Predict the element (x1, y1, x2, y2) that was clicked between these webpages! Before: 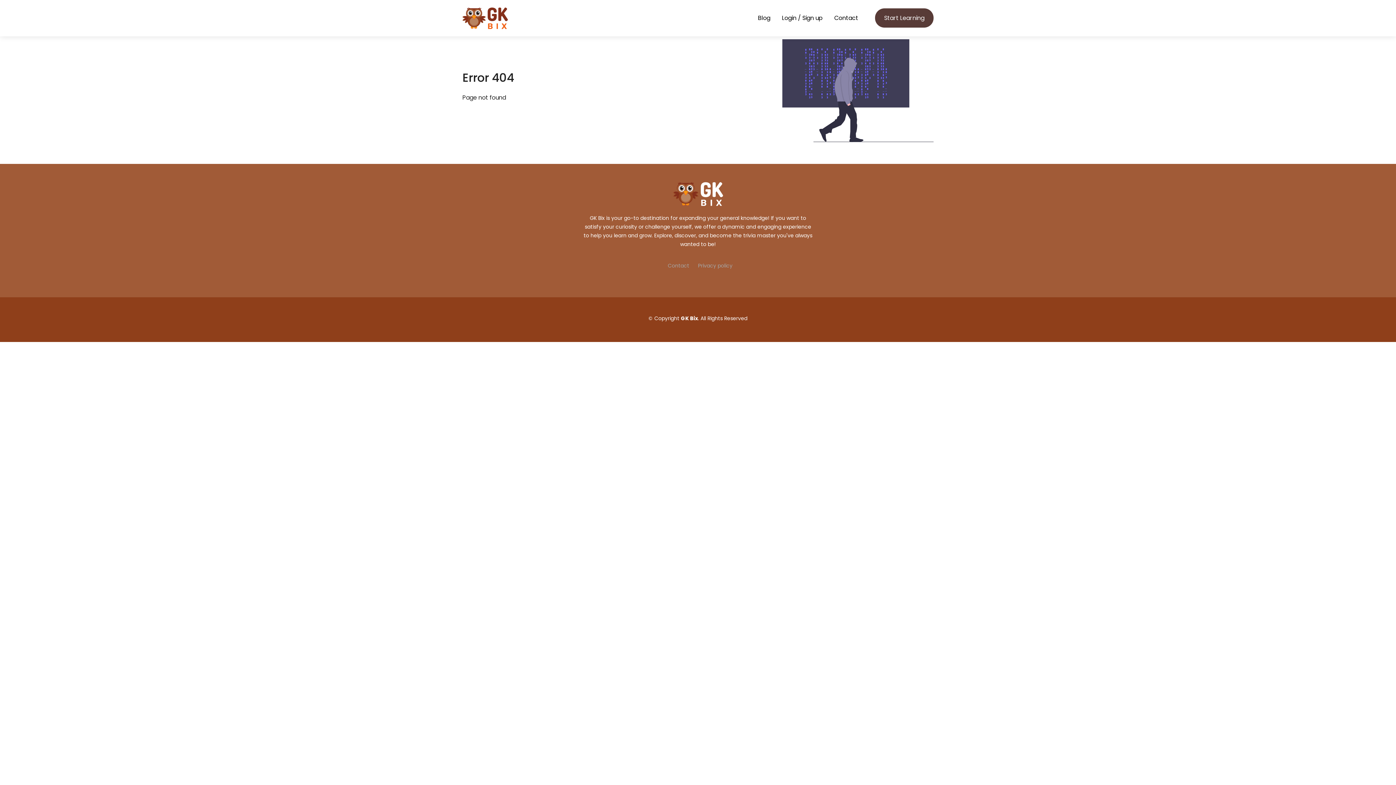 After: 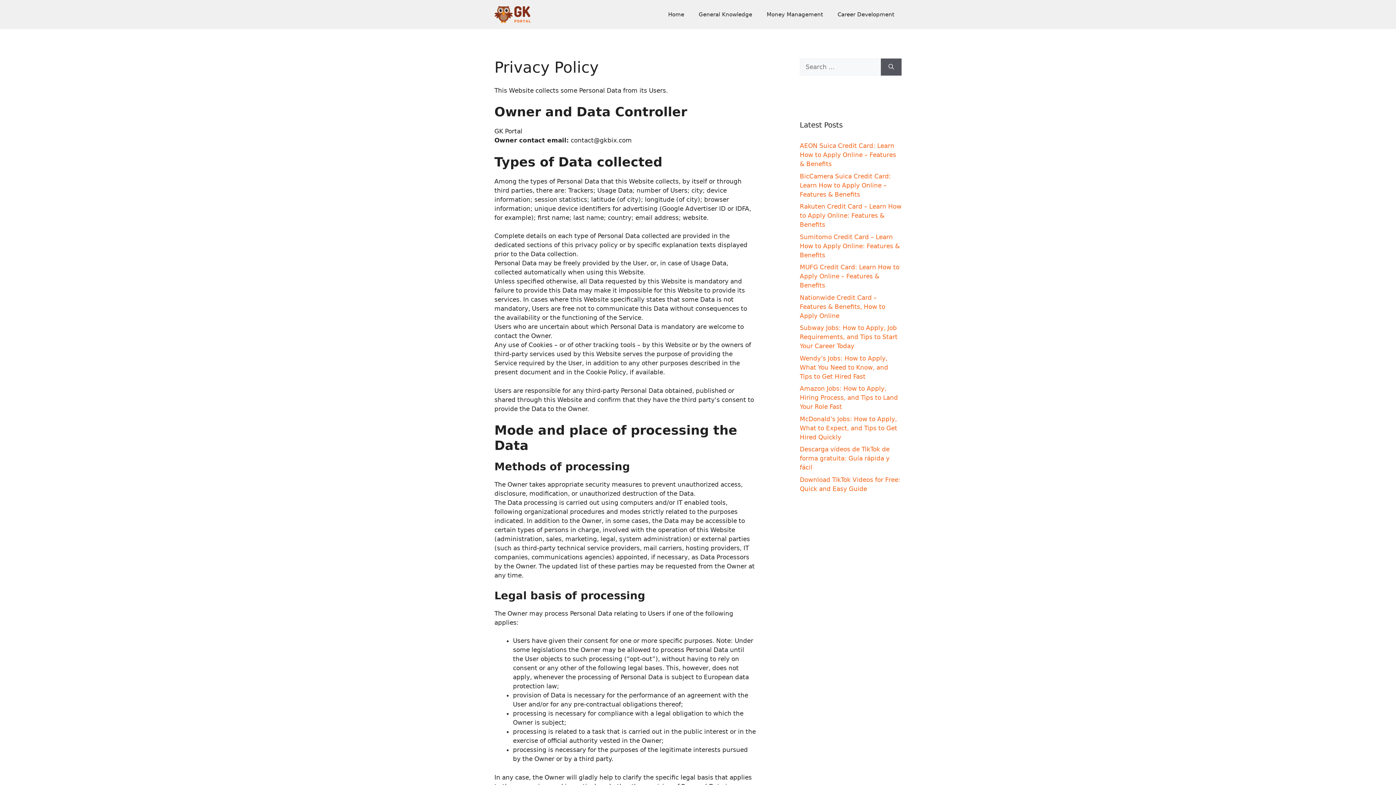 Action: bbox: (698, 262, 732, 269) label: Privacy policy